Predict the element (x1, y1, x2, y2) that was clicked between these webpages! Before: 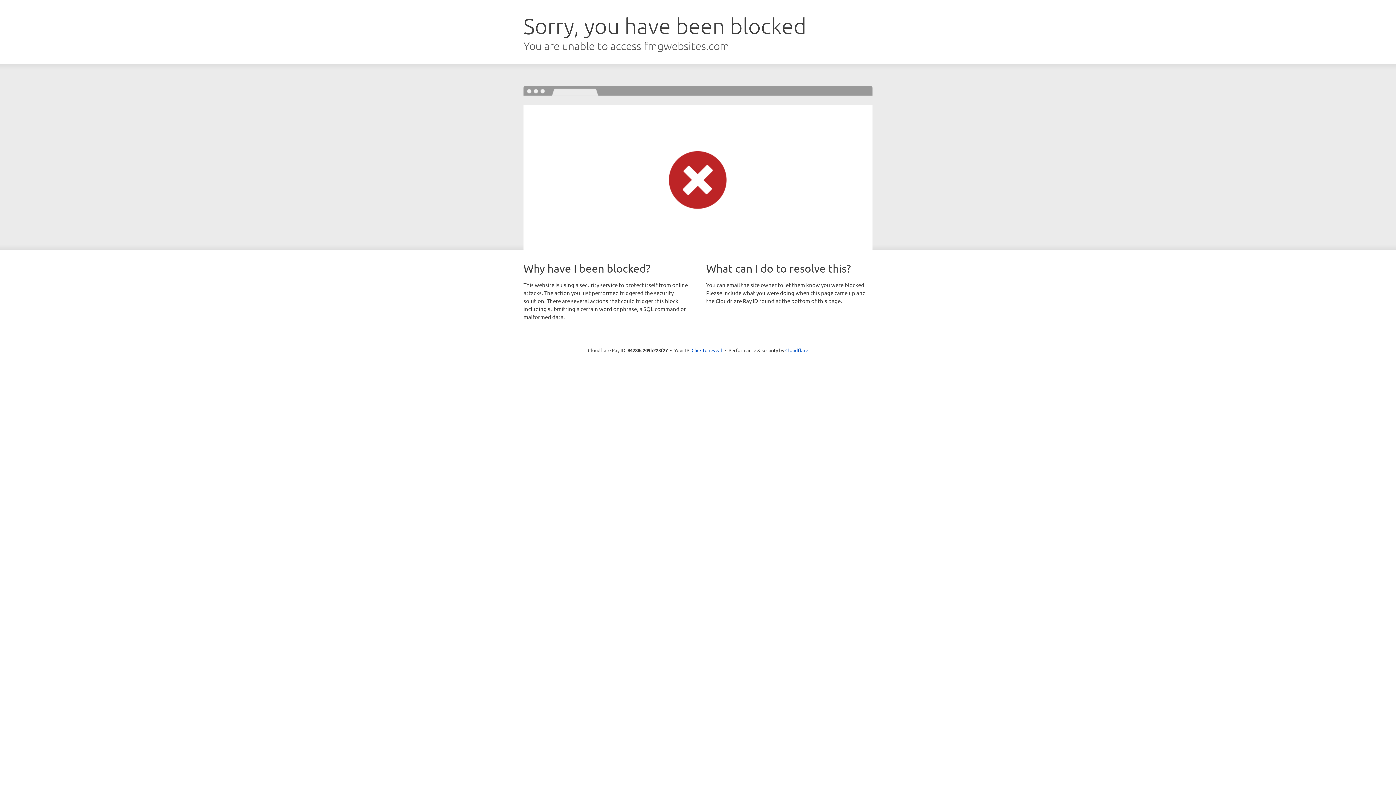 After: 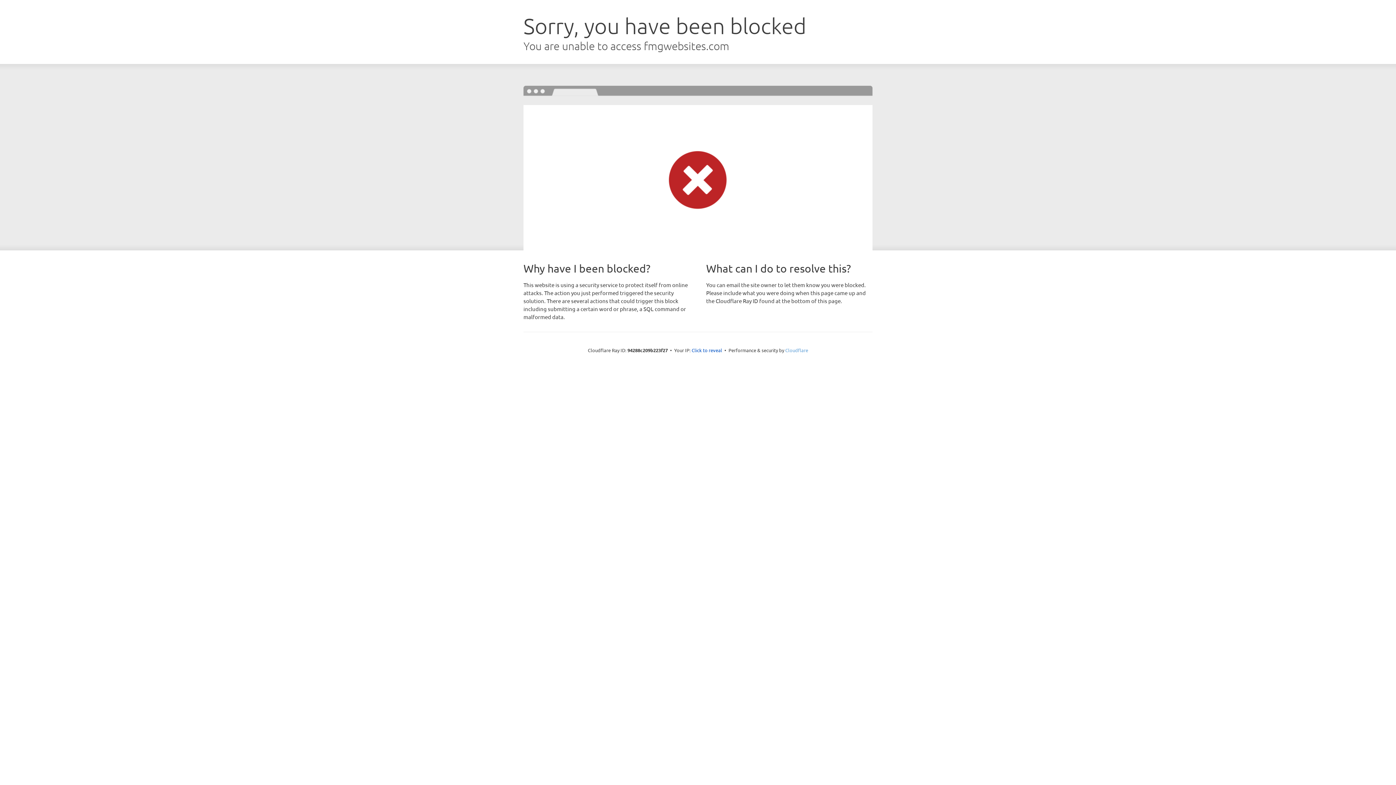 Action: bbox: (785, 347, 808, 353) label: Cloudflare